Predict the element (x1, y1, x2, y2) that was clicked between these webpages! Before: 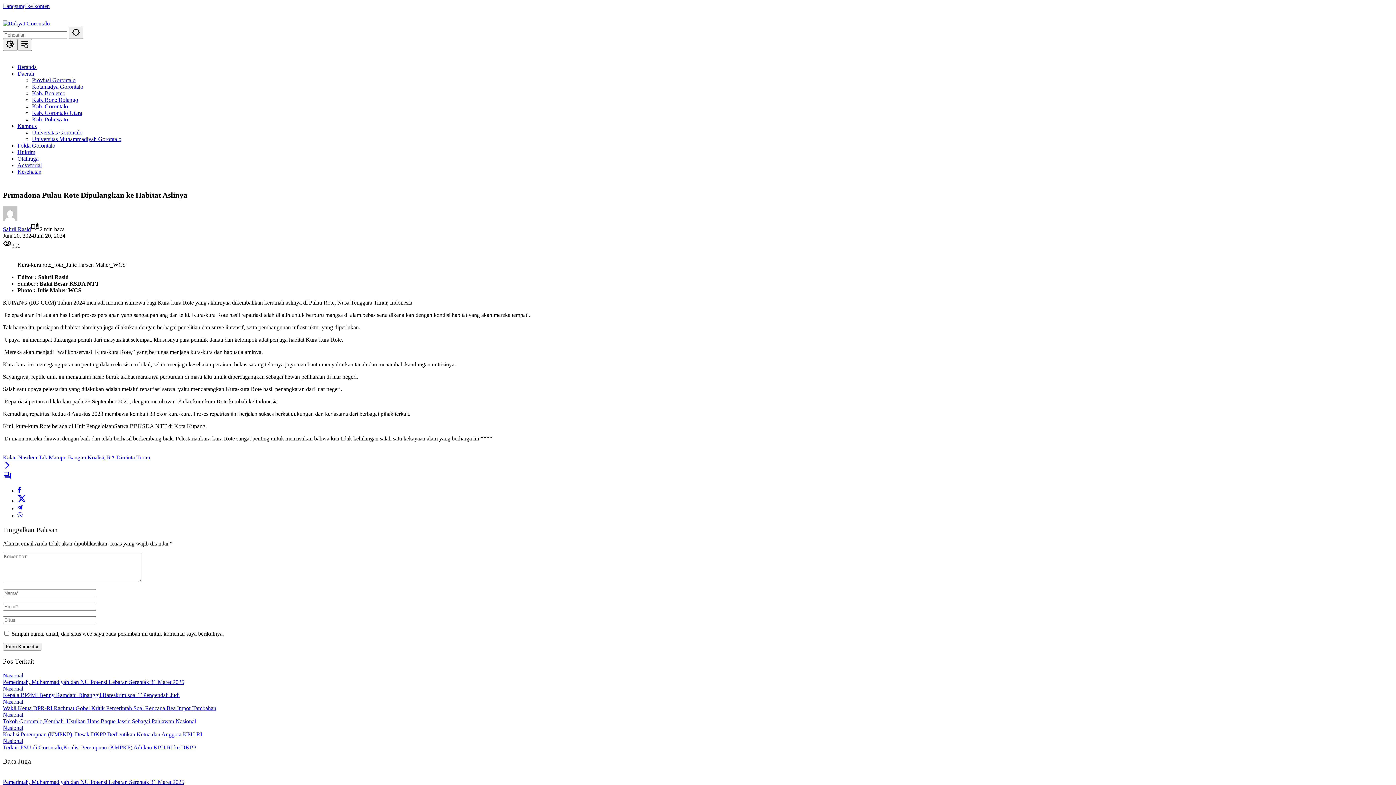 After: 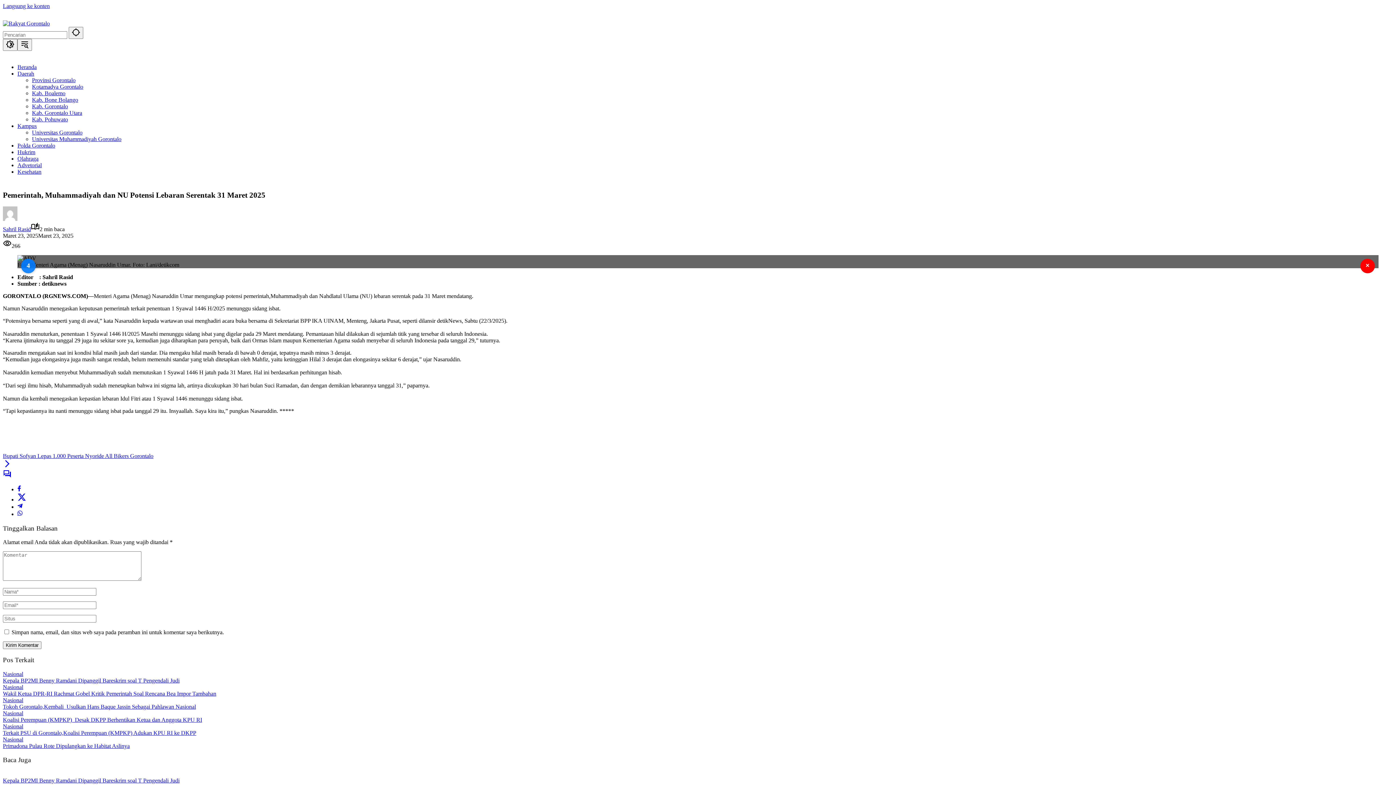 Action: bbox: (2, 679, 184, 685) label: Pemerintah, Muhammadiyah dan NU Potensi Lebaran Serentak 31 Maret 2025